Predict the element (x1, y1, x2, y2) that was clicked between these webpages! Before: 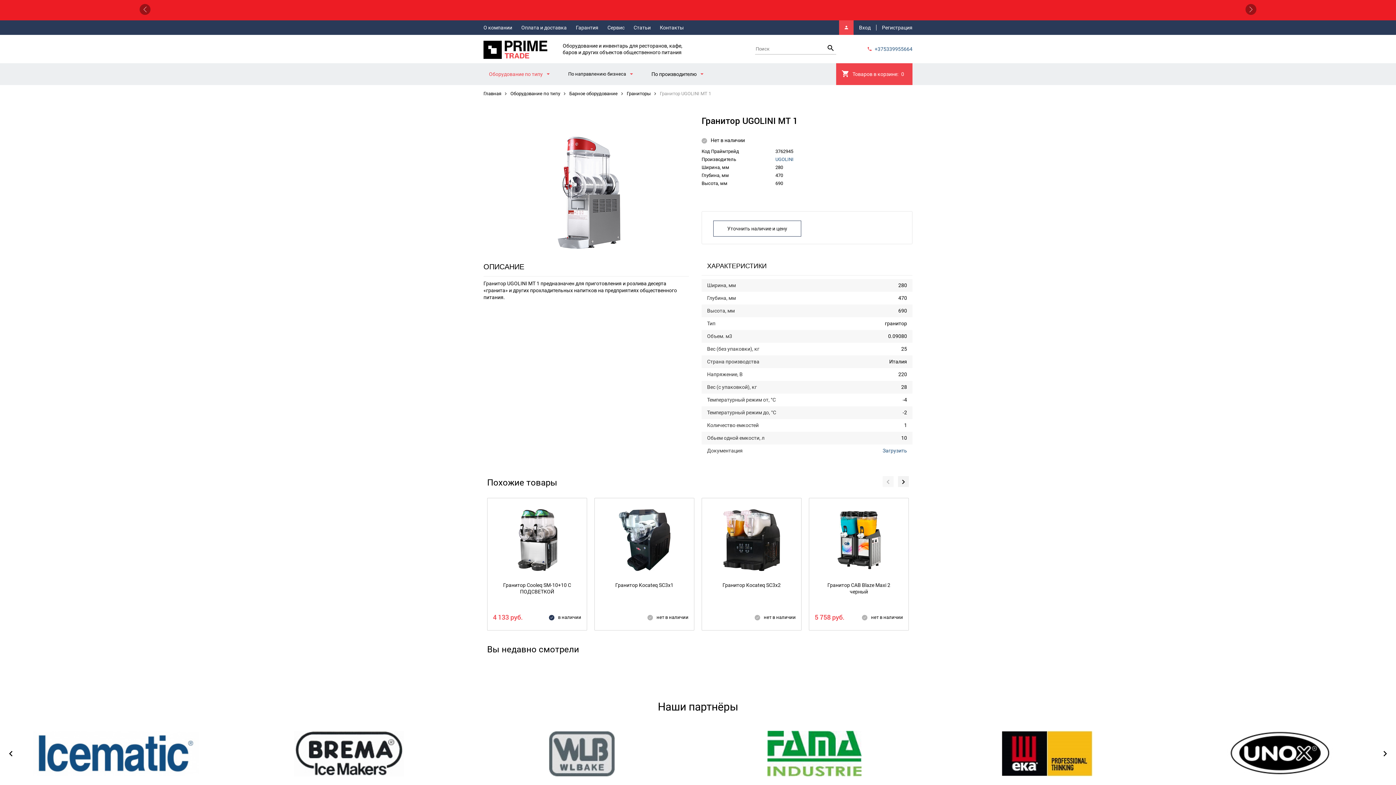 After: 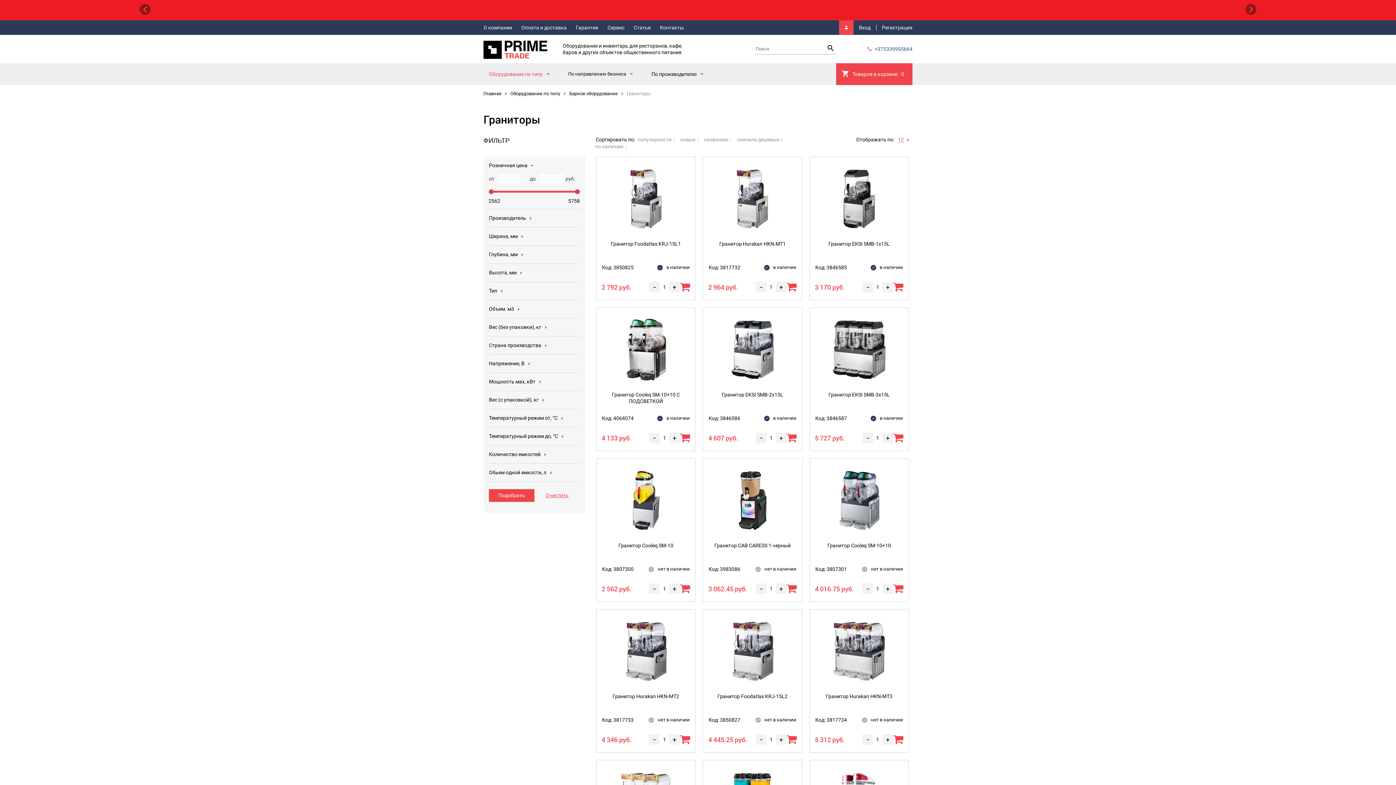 Action: bbox: (626, 90, 654, 96) label: Граниторы